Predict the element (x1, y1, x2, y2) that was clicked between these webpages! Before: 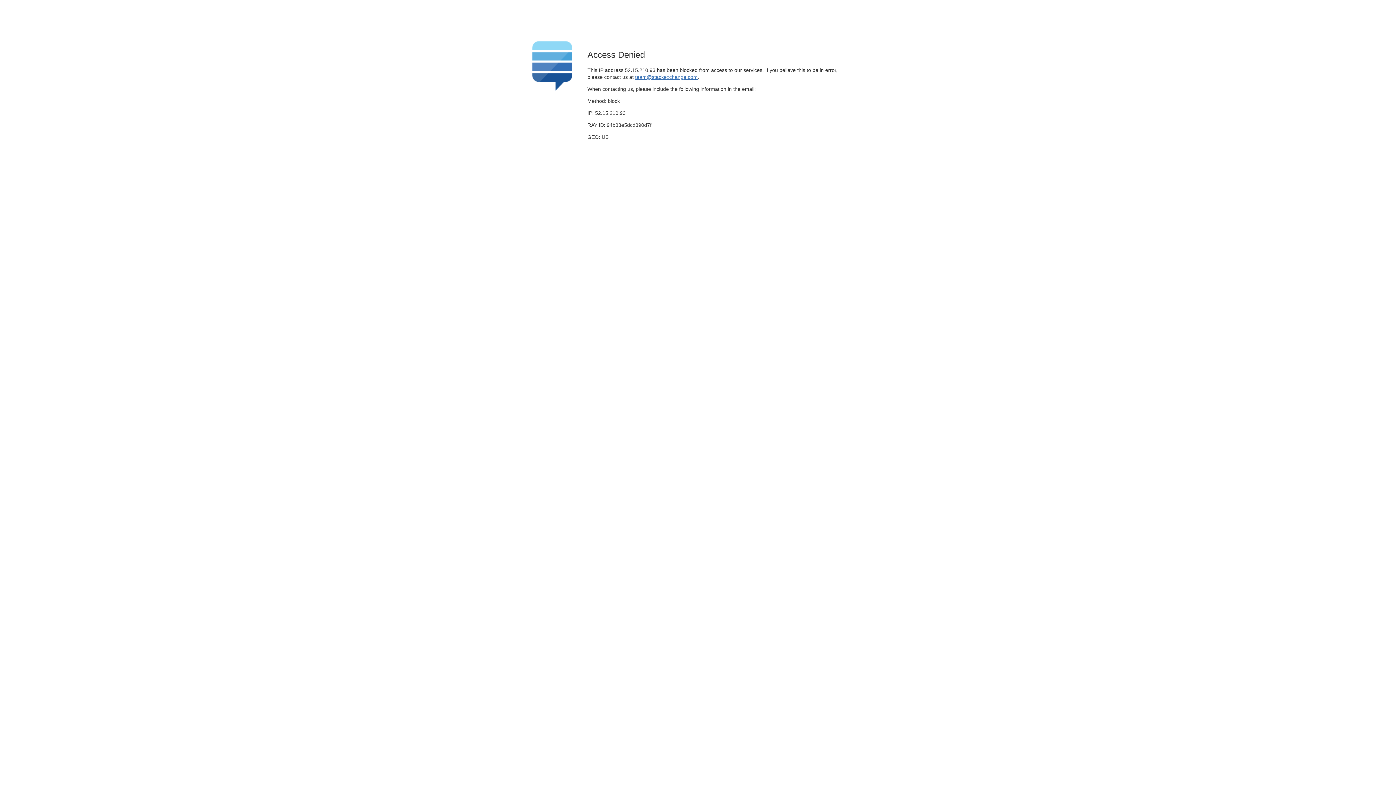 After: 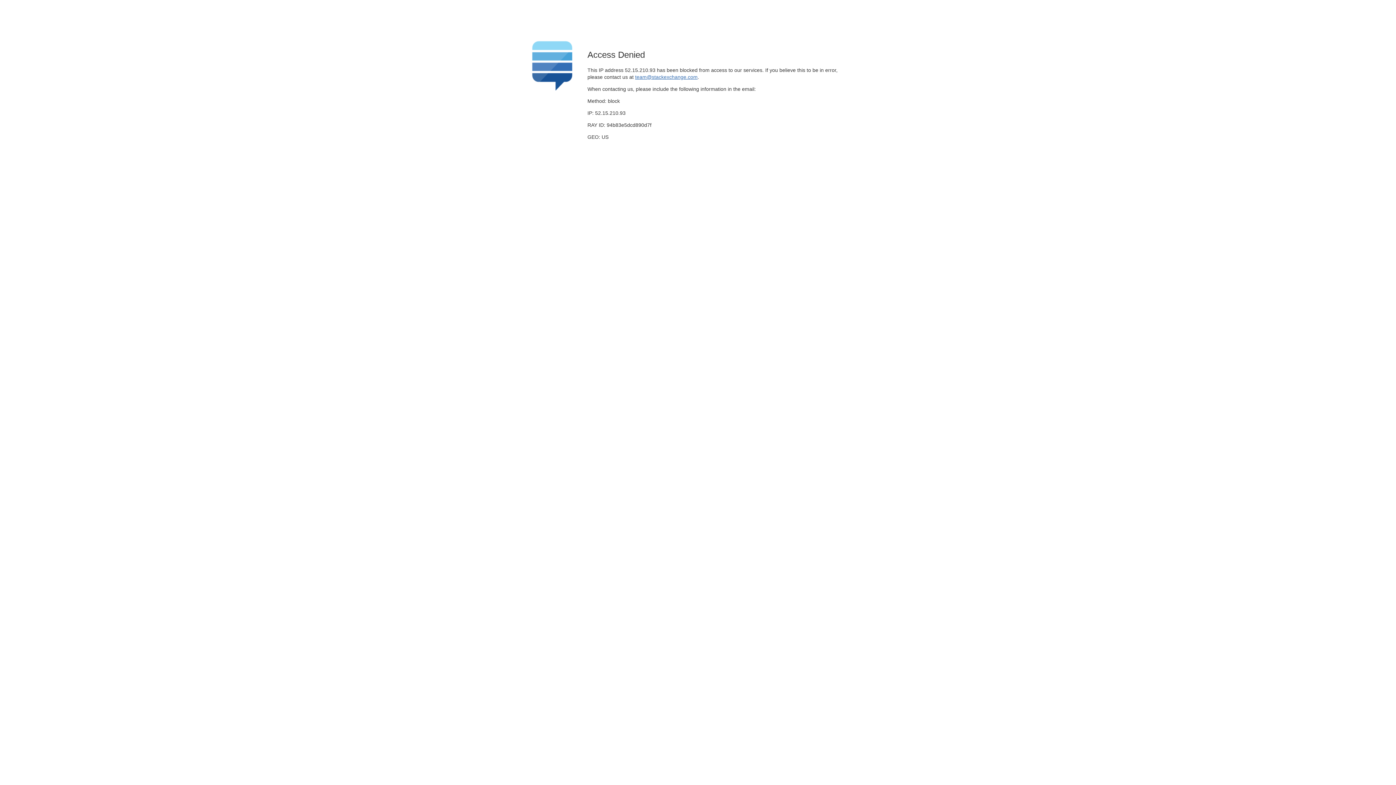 Action: bbox: (635, 74, 697, 79) label: team@stackexchange.com